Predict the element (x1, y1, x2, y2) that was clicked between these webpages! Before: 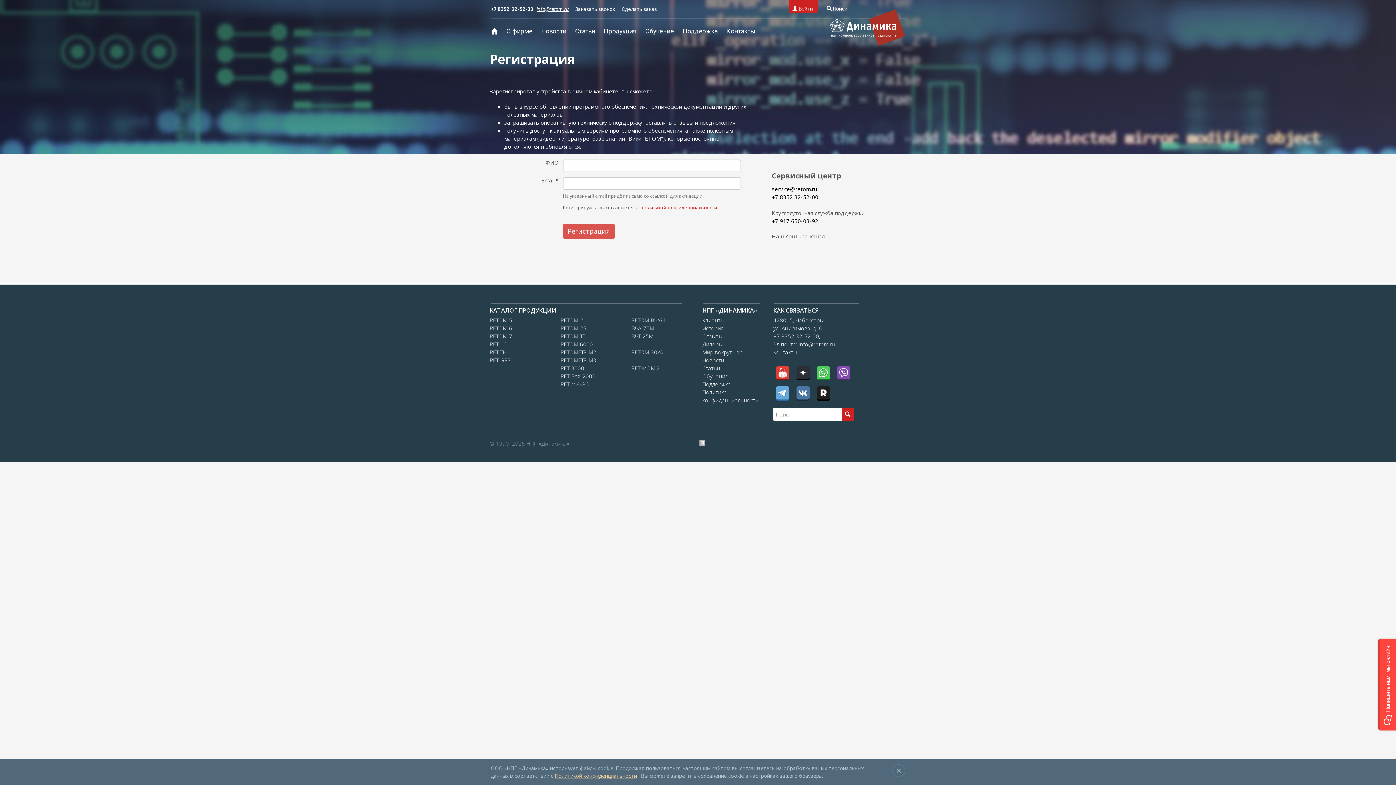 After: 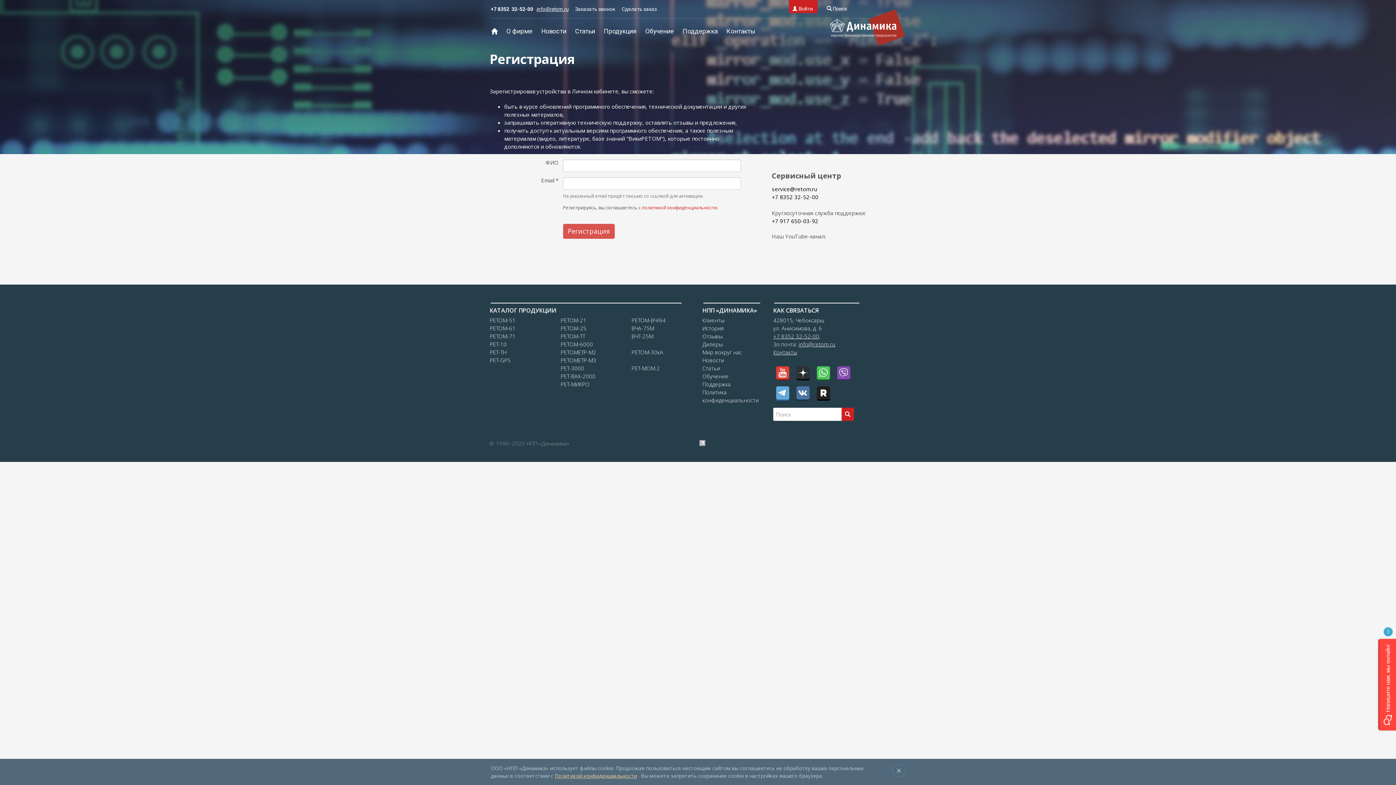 Action: label: Регистрация bbox: (563, 224, 614, 238)